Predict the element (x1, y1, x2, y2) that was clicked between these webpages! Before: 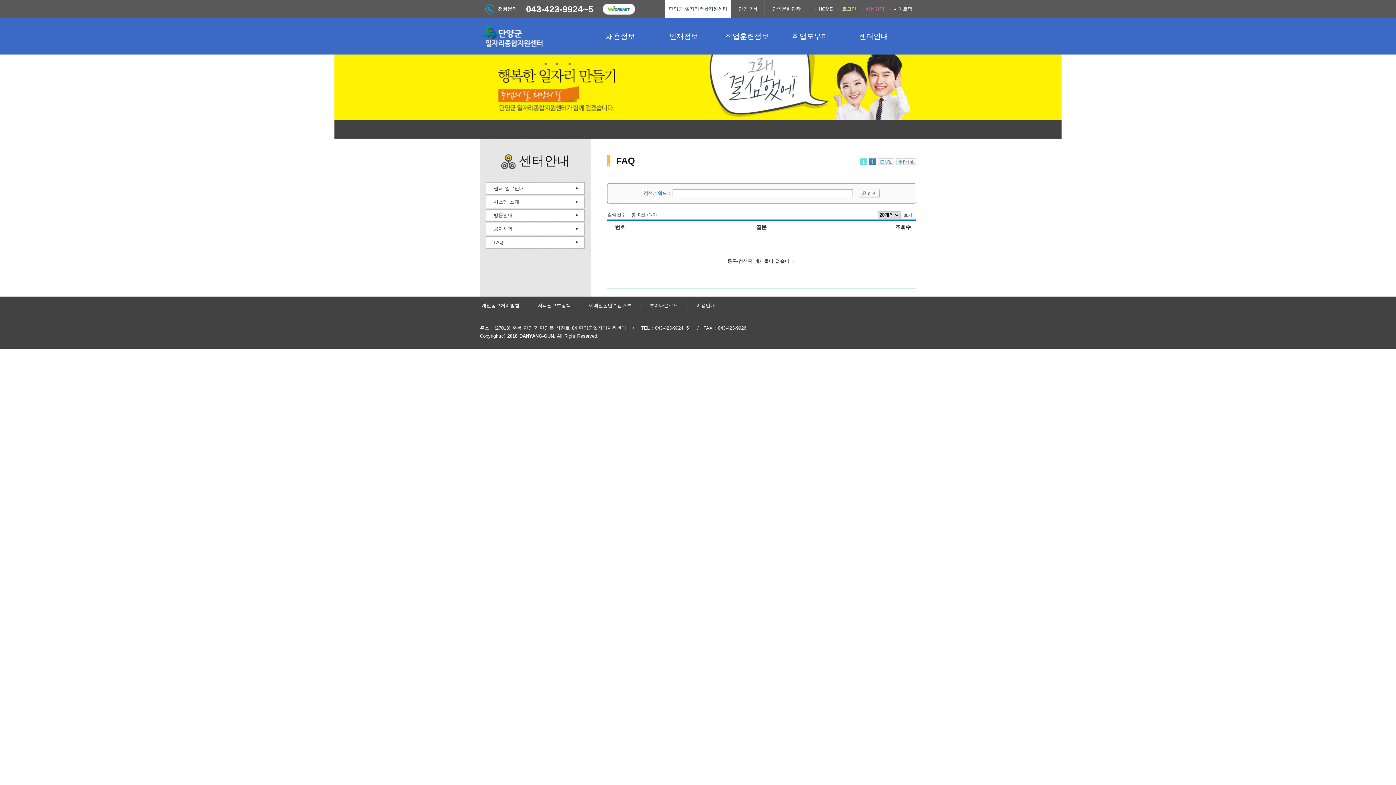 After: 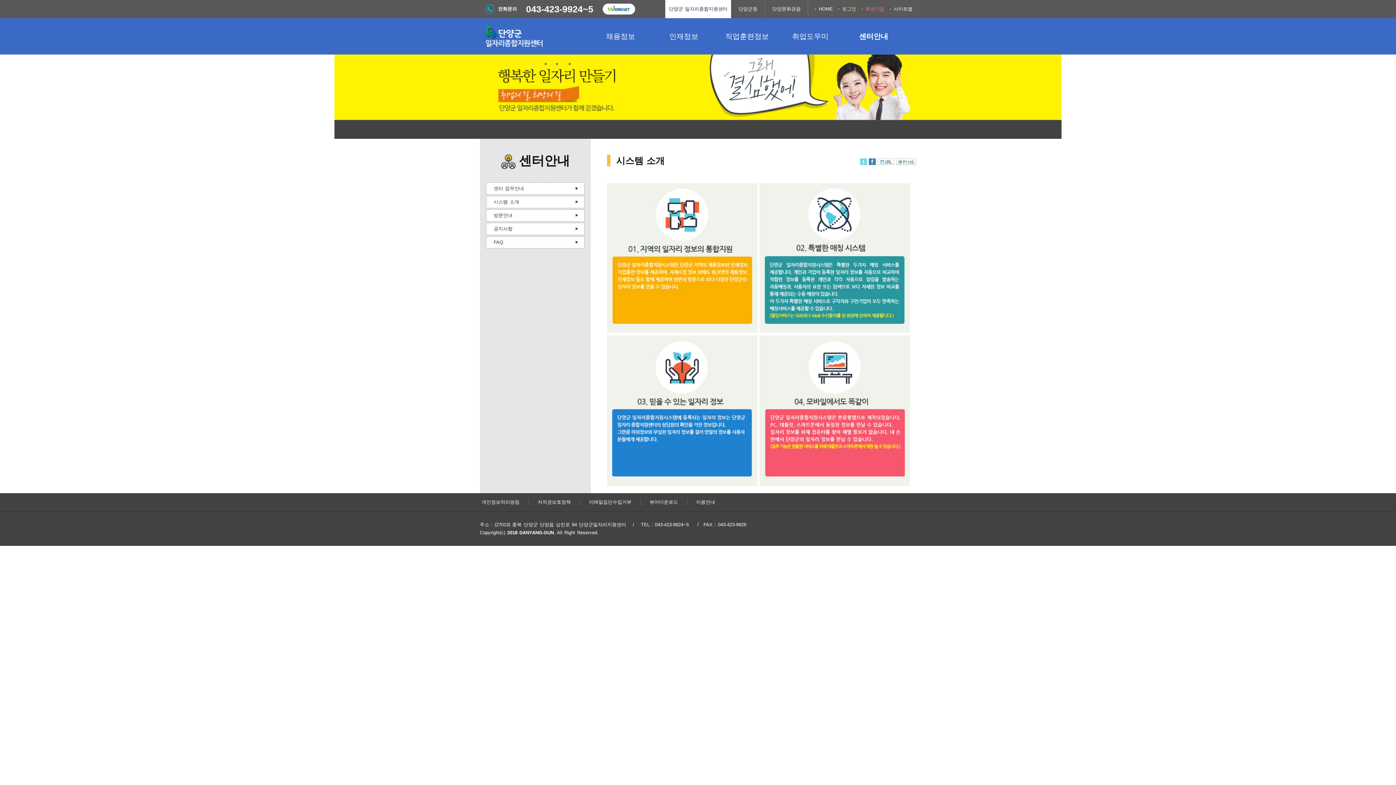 Action: label: 시스템 소개 bbox: (486, 196, 584, 208)